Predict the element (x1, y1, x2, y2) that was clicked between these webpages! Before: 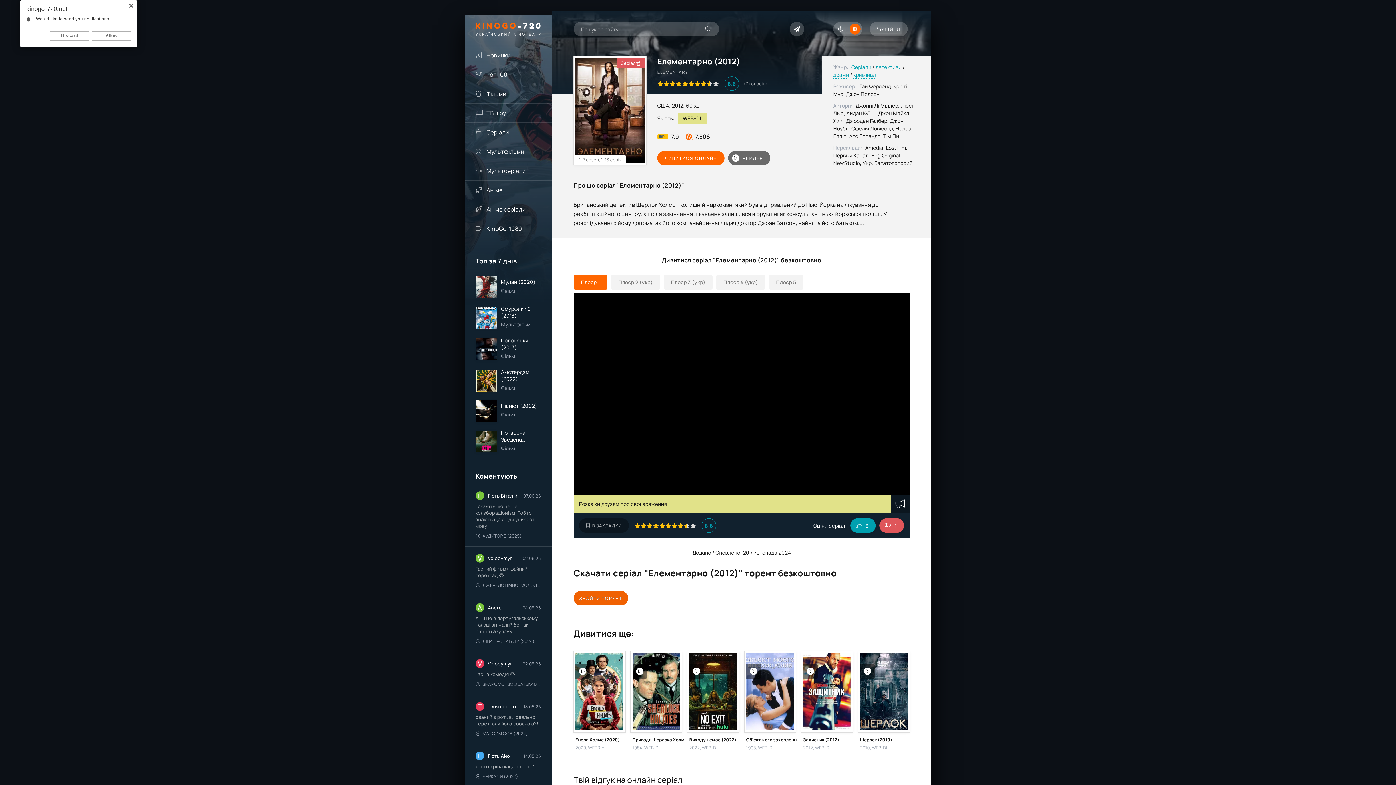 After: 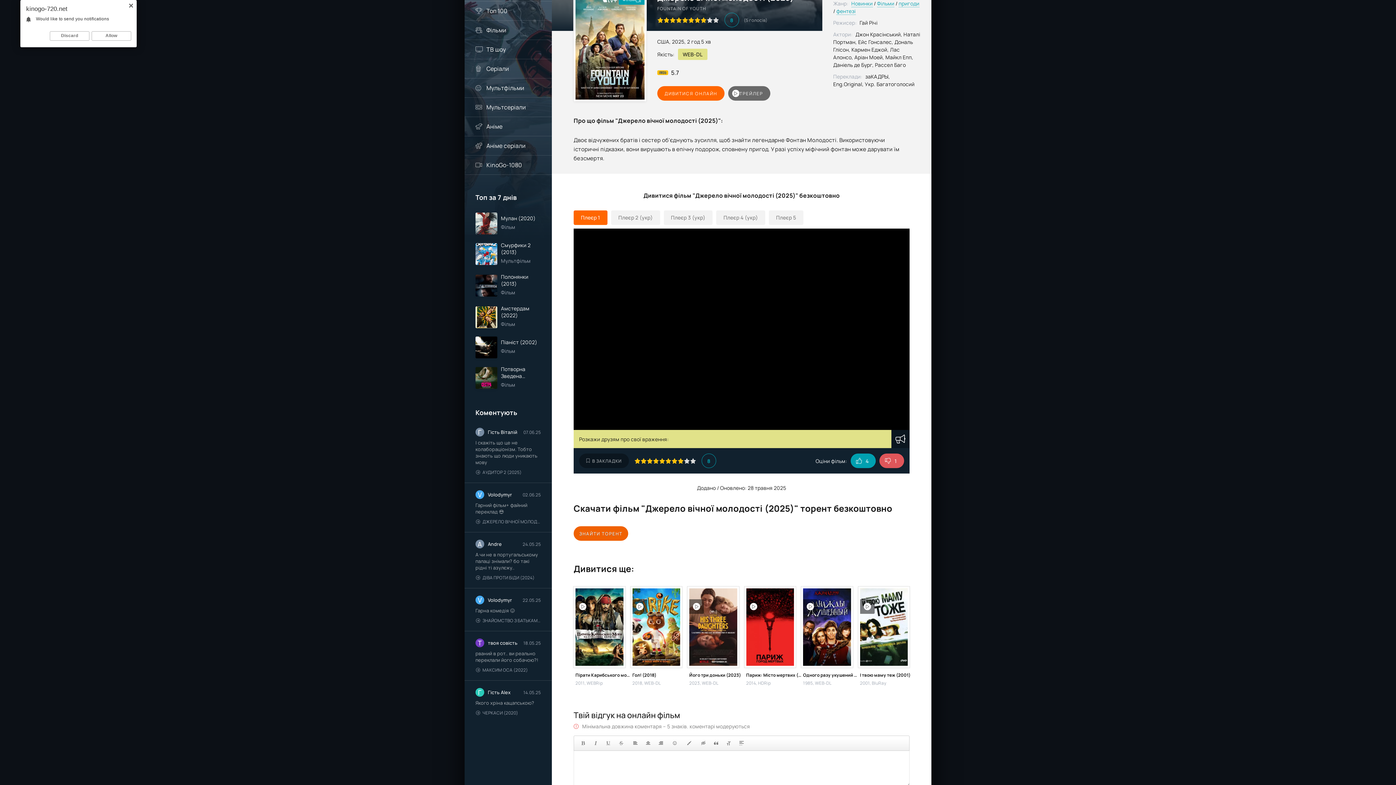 Action: bbox: (475, 582, 541, 588) label: ДЖЕРЕЛО ВІЧНОЇ МОЛОДОСТІ (2025)